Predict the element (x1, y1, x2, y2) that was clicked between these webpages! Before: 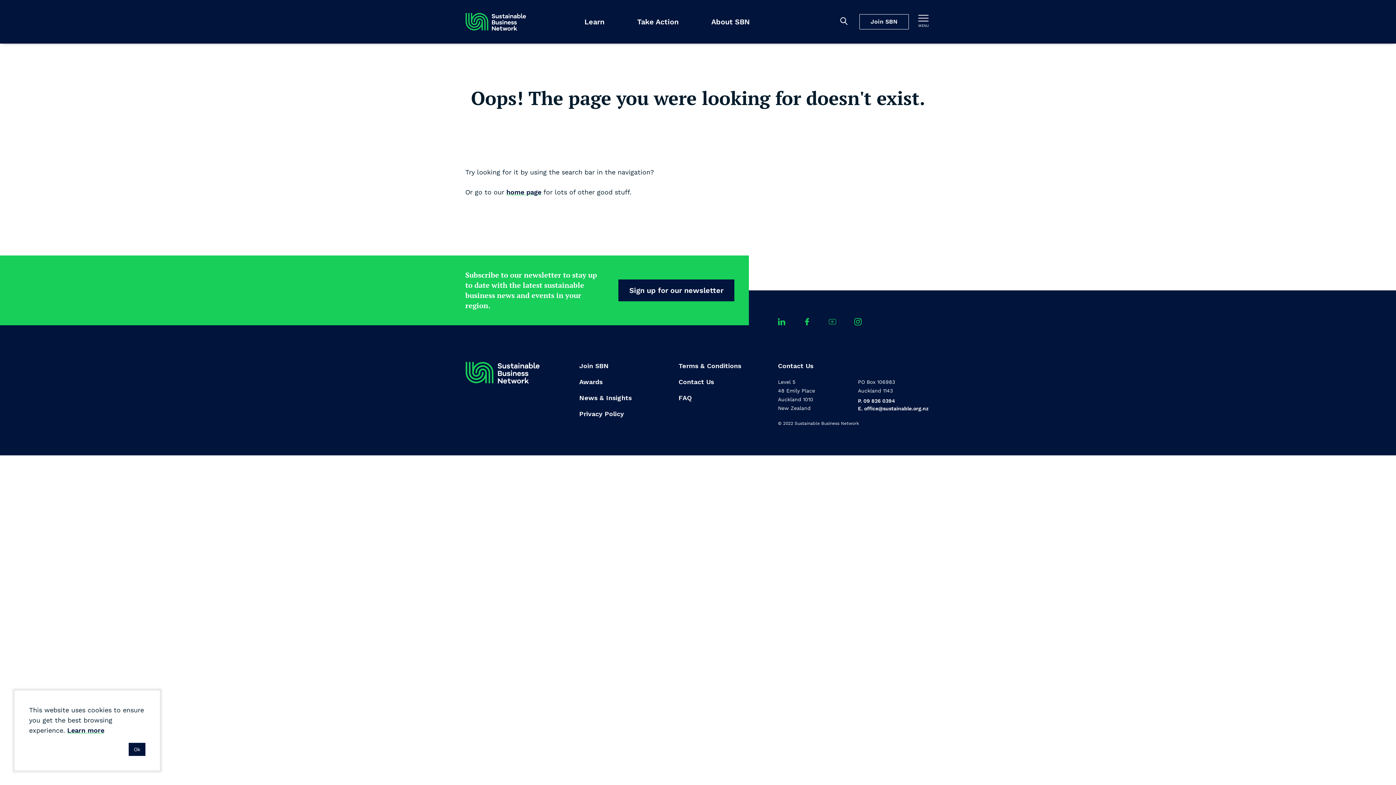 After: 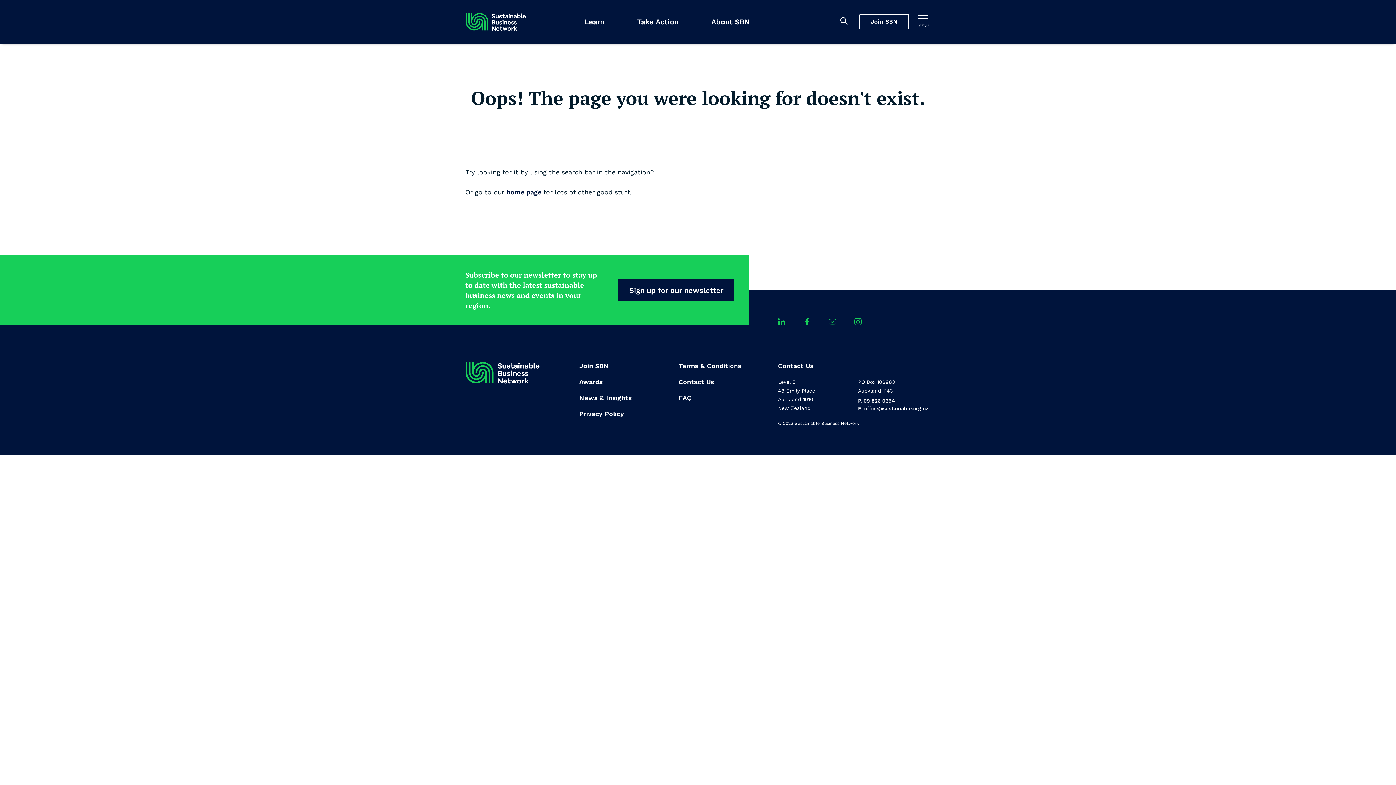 Action: label: Ok bbox: (128, 743, 145, 756)